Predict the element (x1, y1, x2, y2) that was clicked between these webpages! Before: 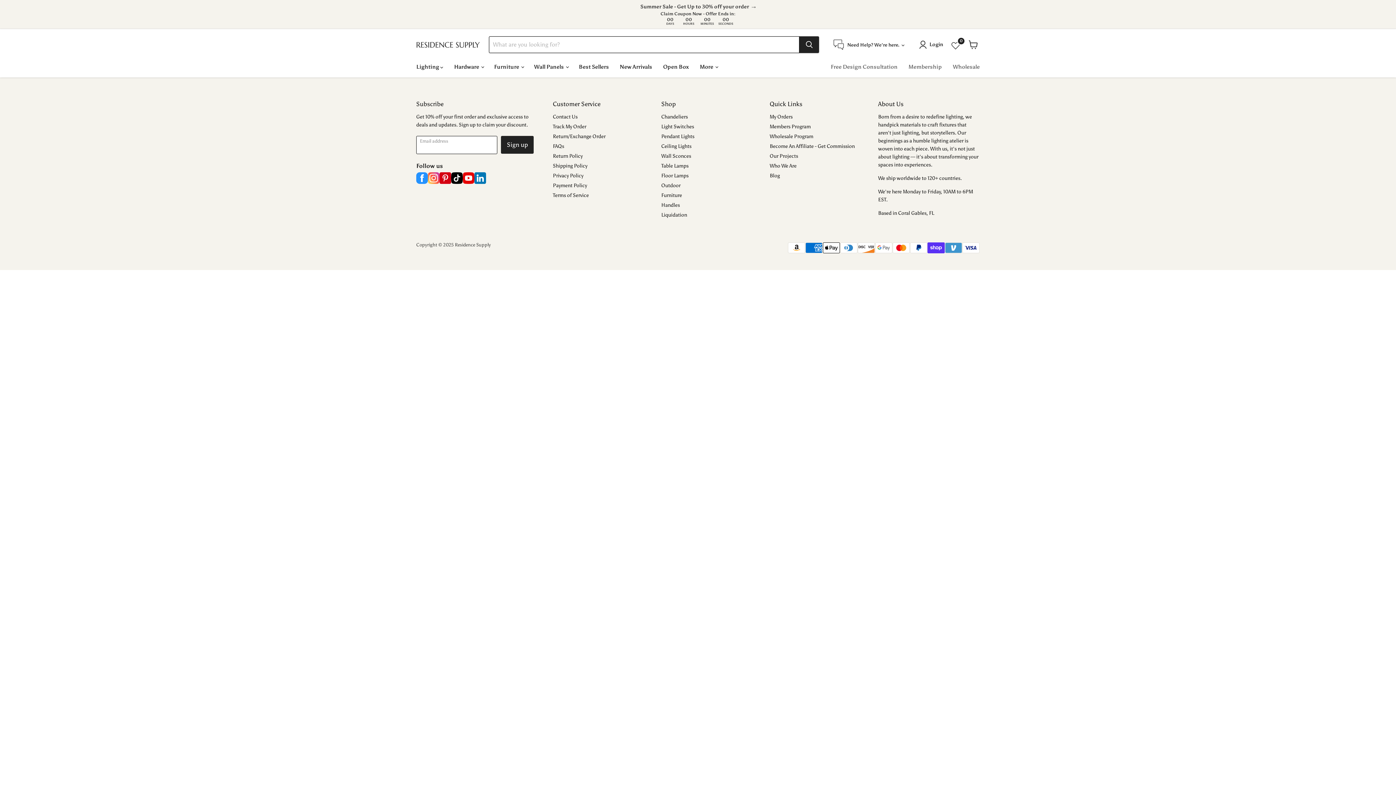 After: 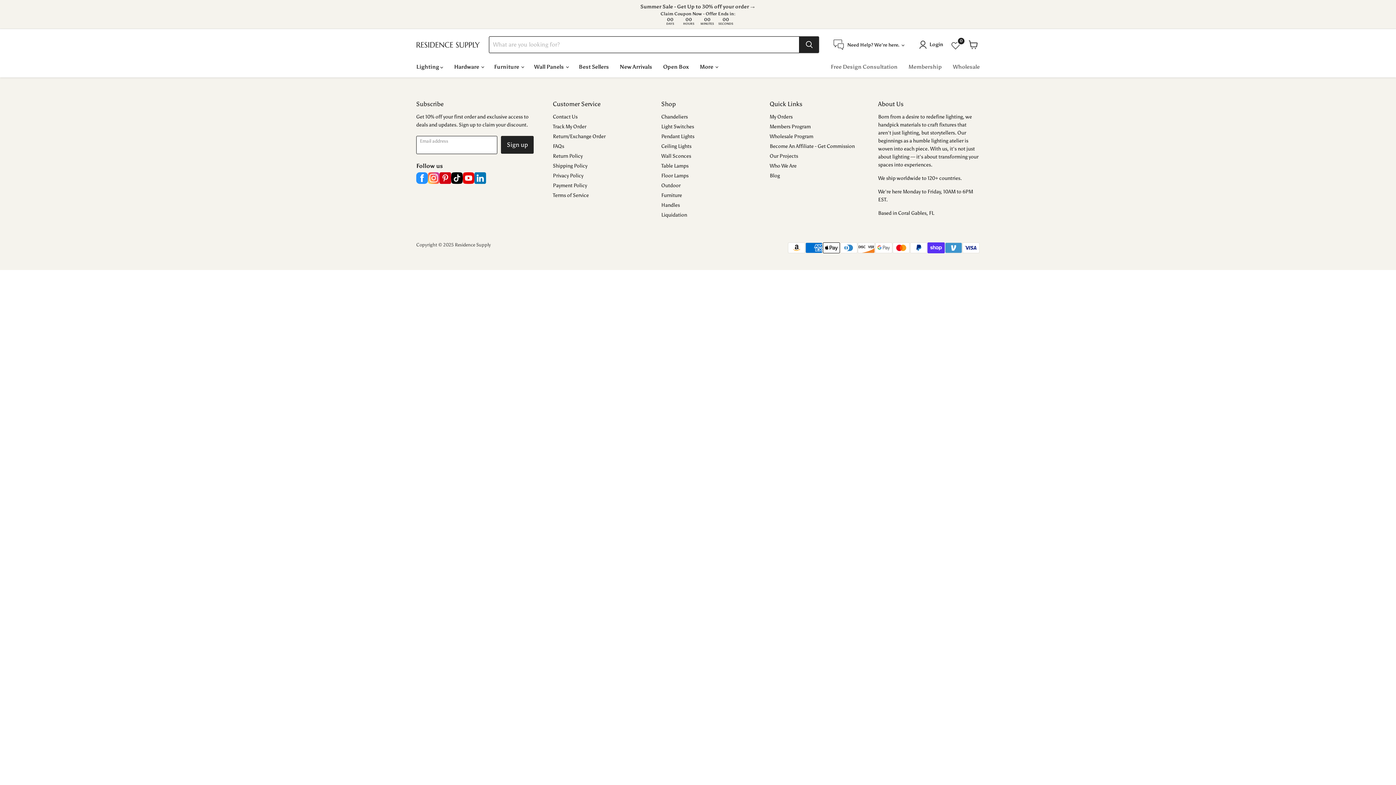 Action: bbox: (428, 172, 439, 183) label: Instagram